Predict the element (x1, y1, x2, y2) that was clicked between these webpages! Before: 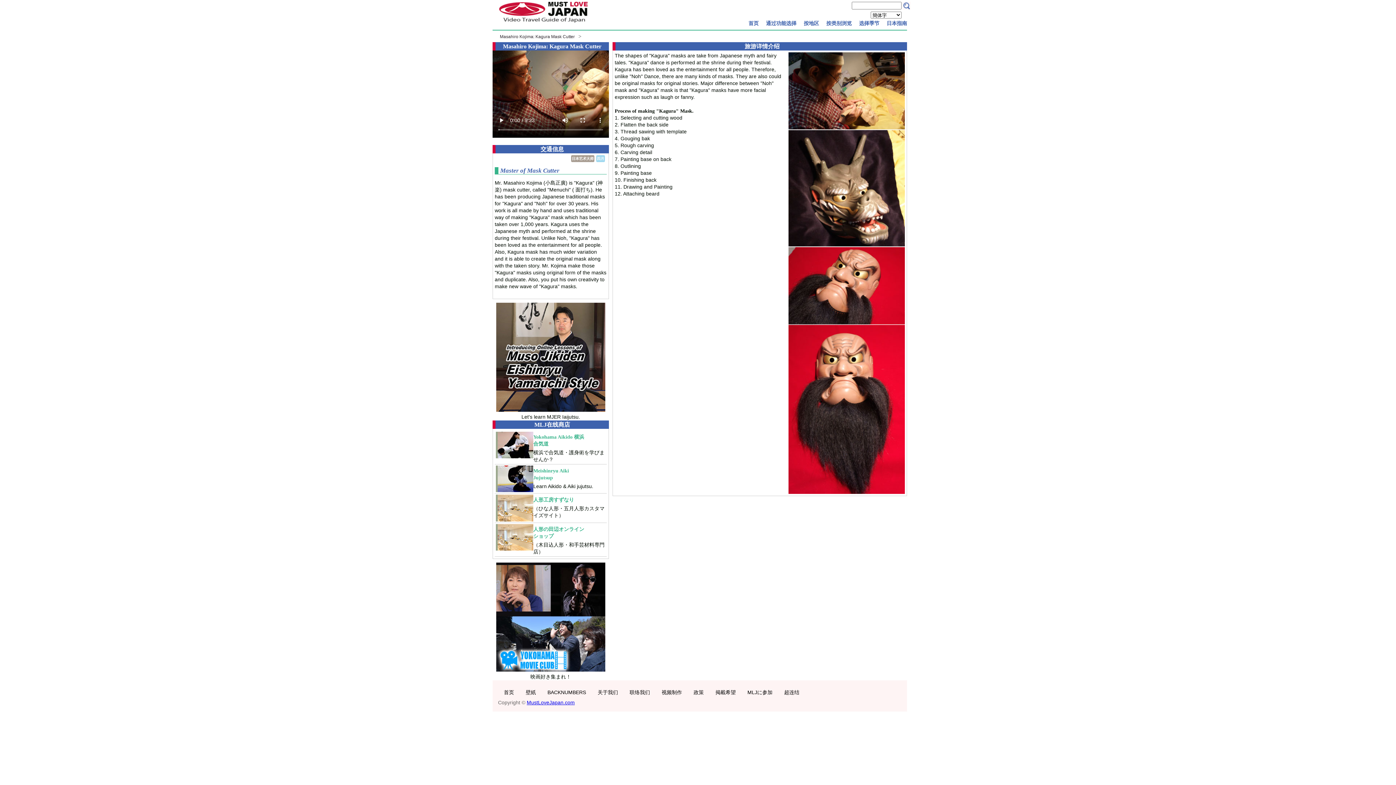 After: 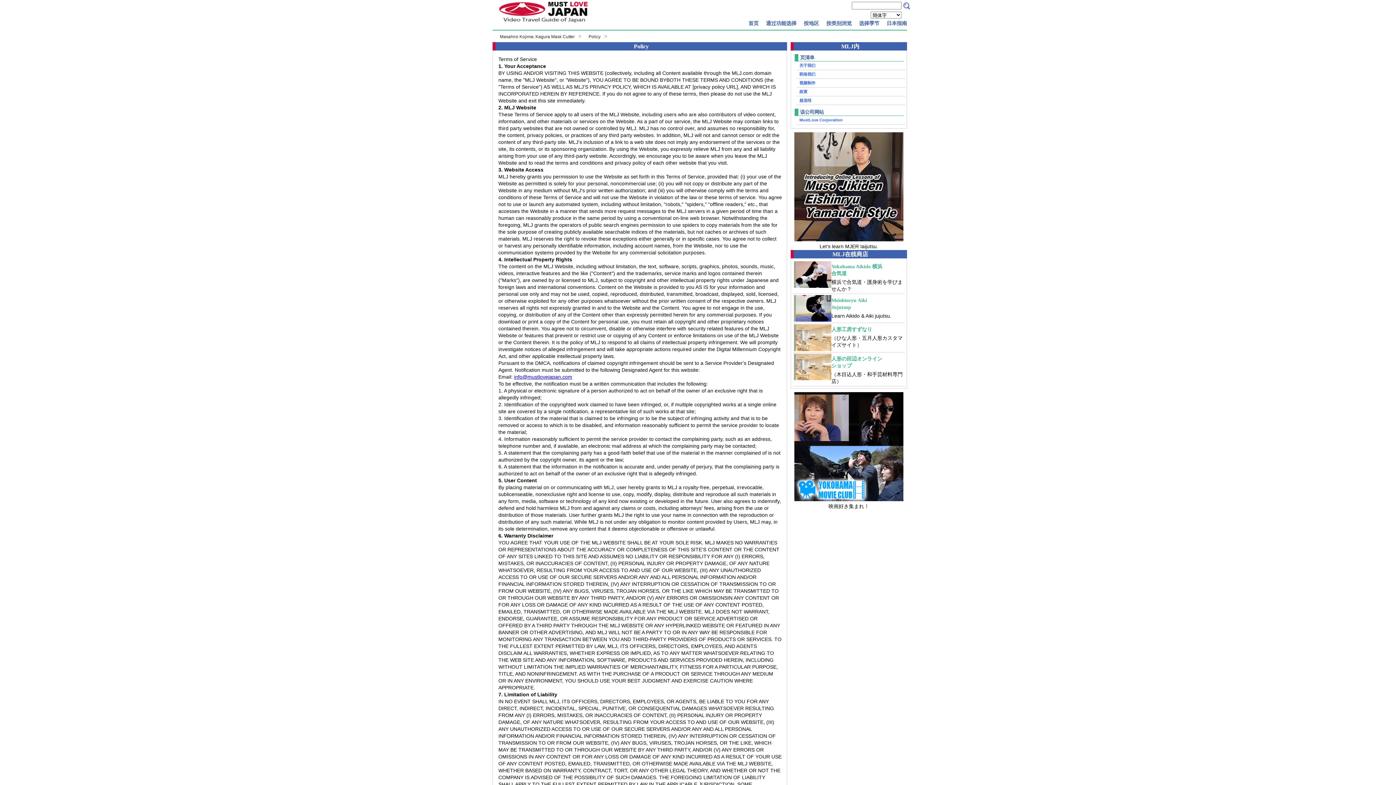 Action: label: 政策 bbox: (692, 687, 705, 698)